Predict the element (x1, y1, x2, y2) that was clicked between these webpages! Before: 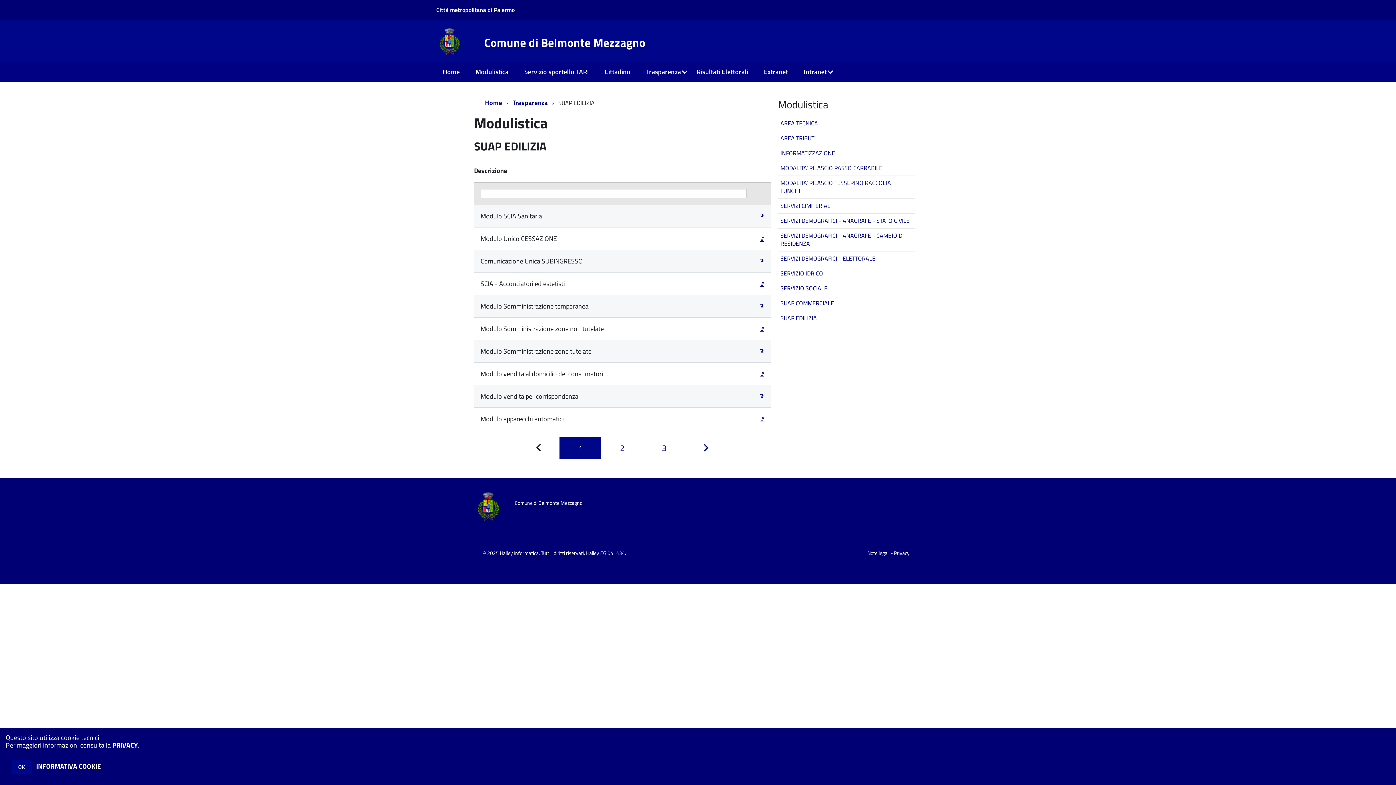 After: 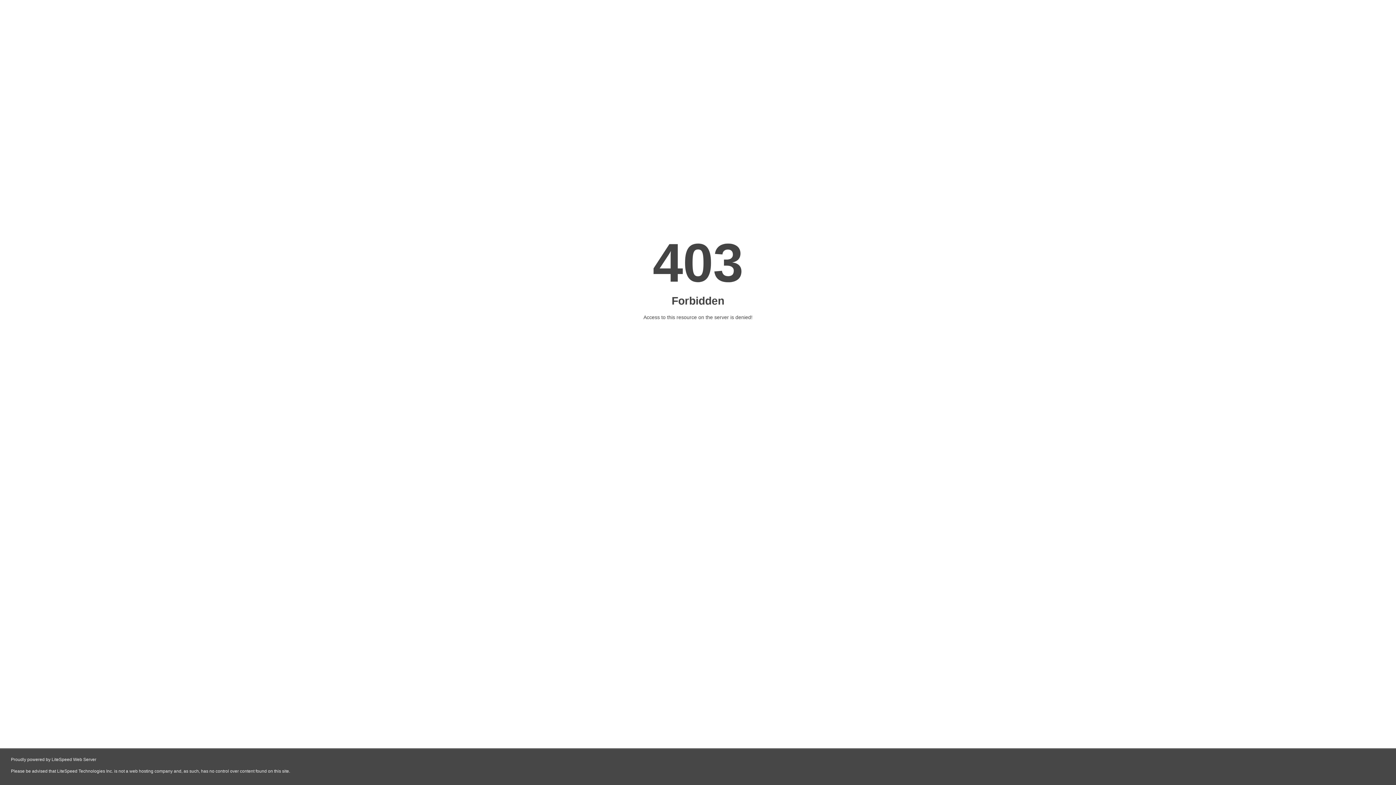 Action: bbox: (514, 499, 582, 506) label: Comune di Belmonte Mezzagno